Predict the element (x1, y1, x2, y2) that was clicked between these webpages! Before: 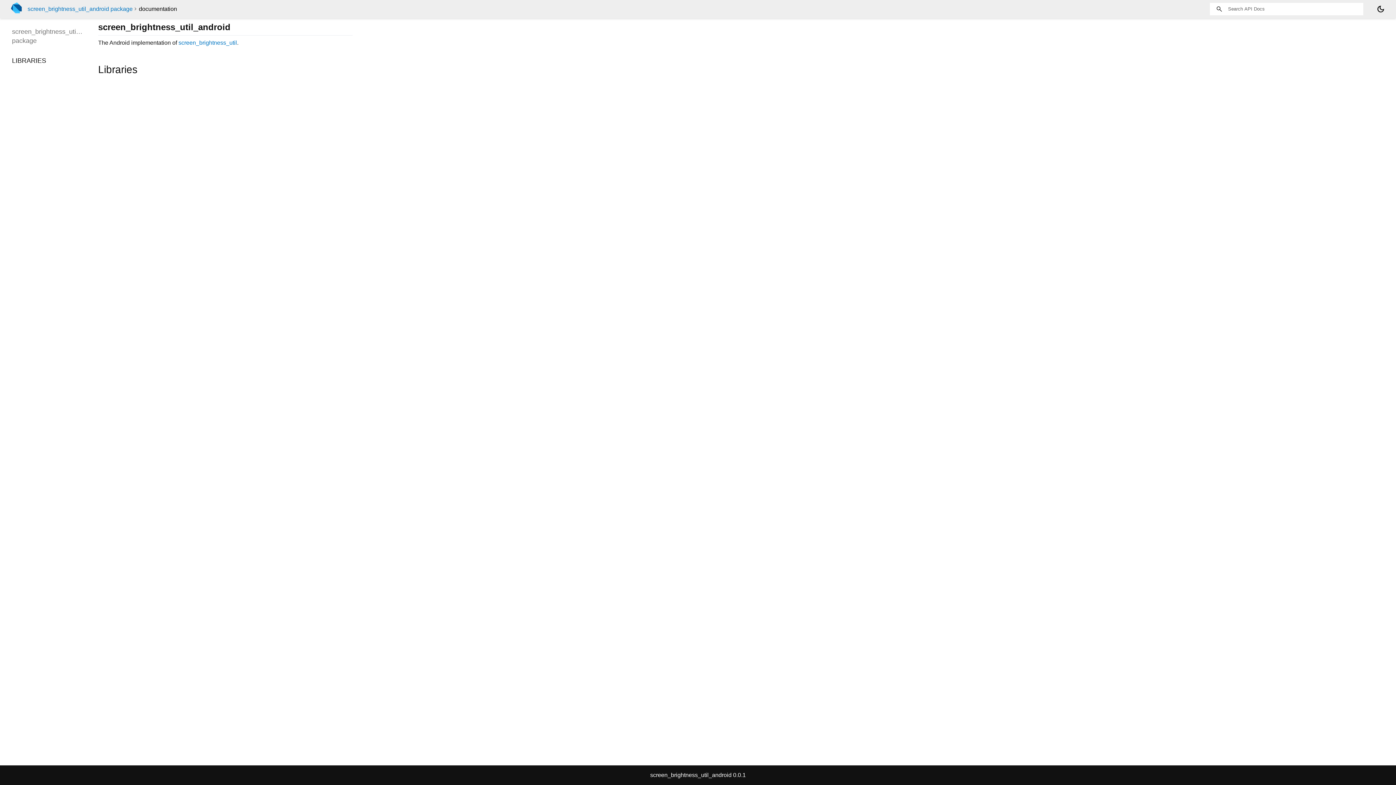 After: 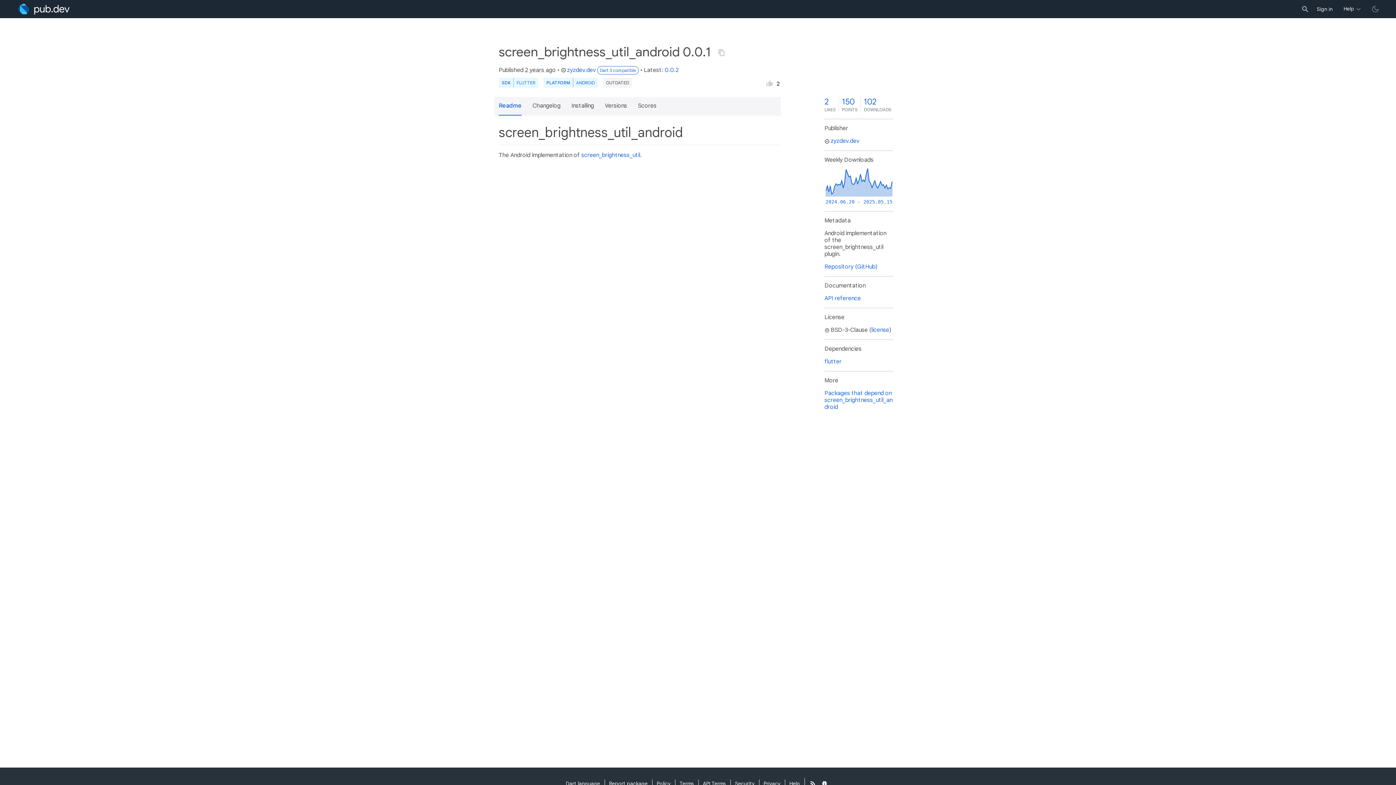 Action: label: screen_brightness_util_android package bbox: (27, 5, 132, 12)